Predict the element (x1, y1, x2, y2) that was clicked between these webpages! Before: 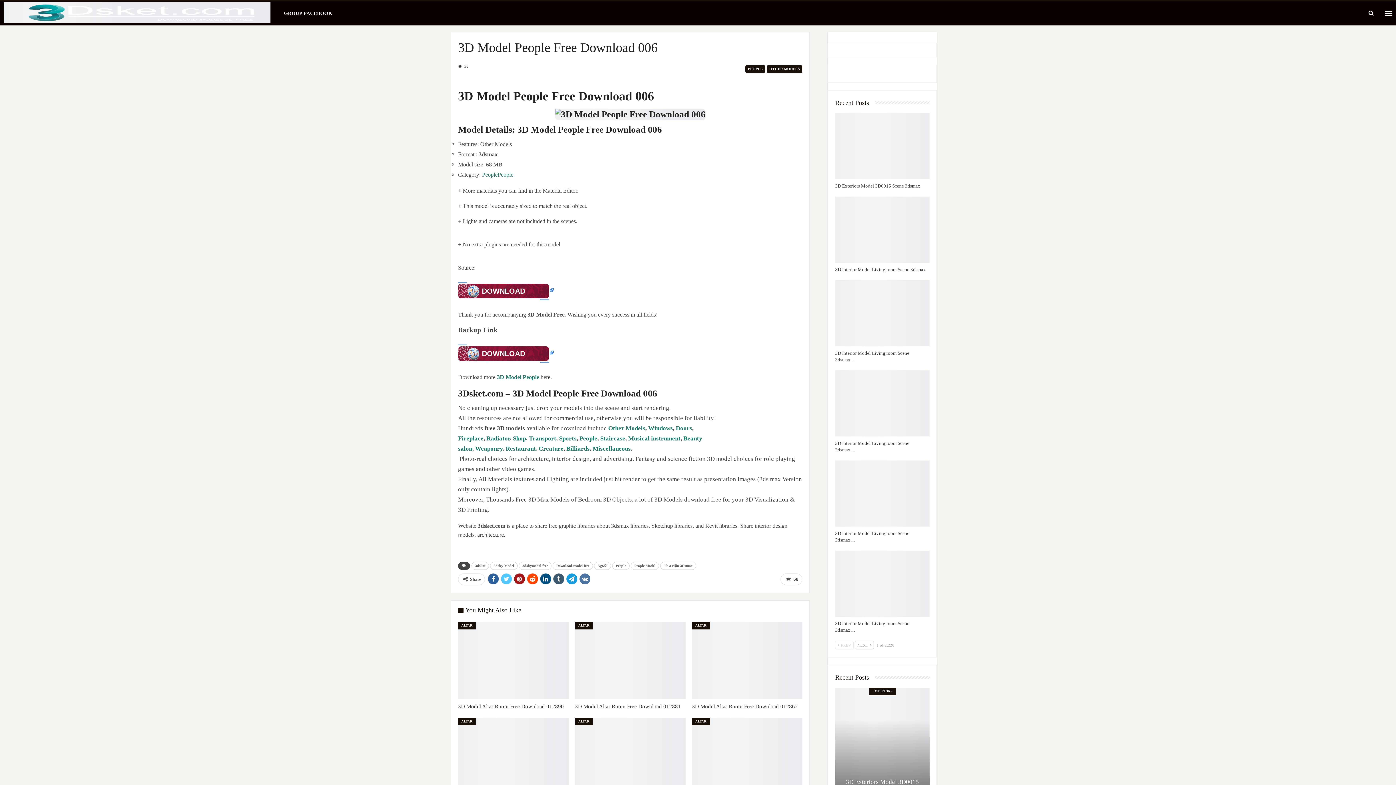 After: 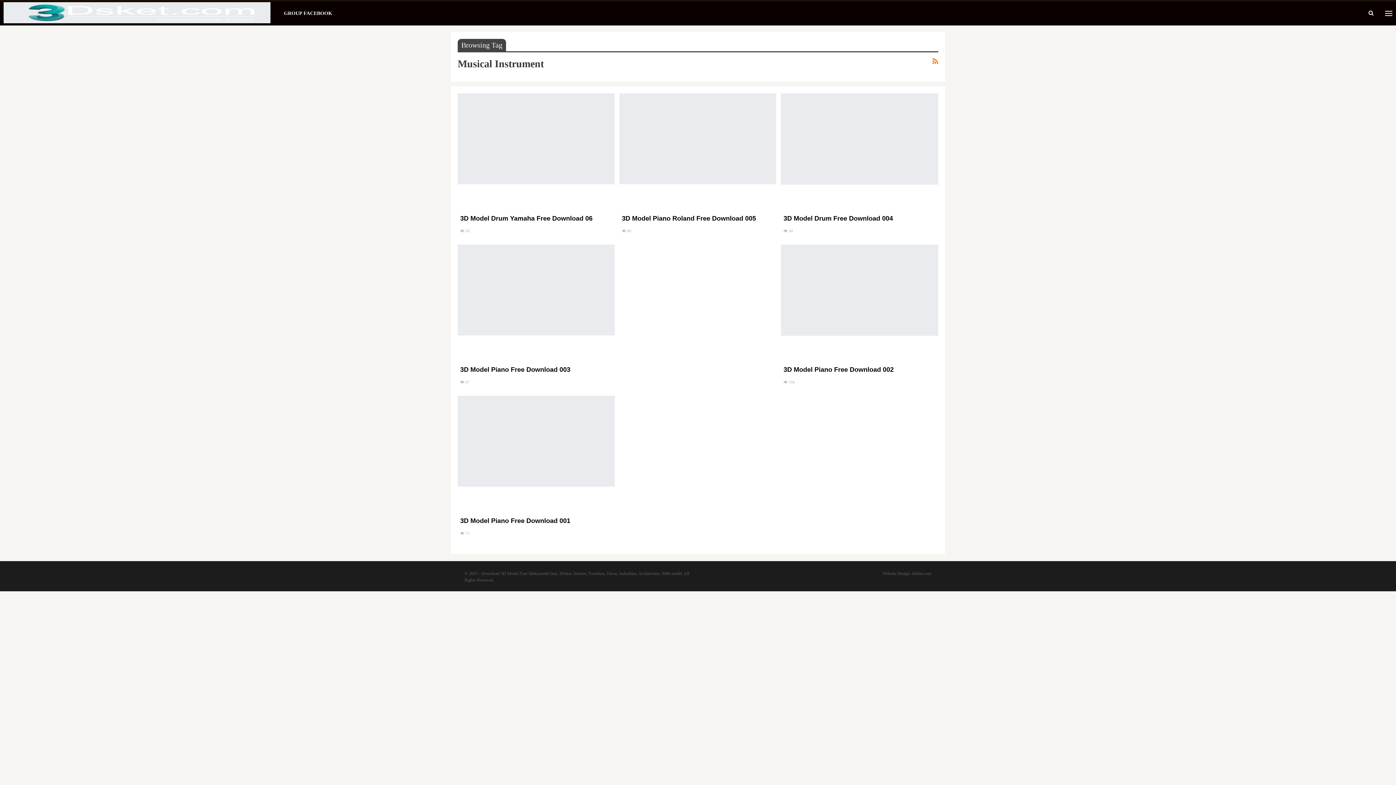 Action: bbox: (628, 435, 680, 442) label: Musical instrument